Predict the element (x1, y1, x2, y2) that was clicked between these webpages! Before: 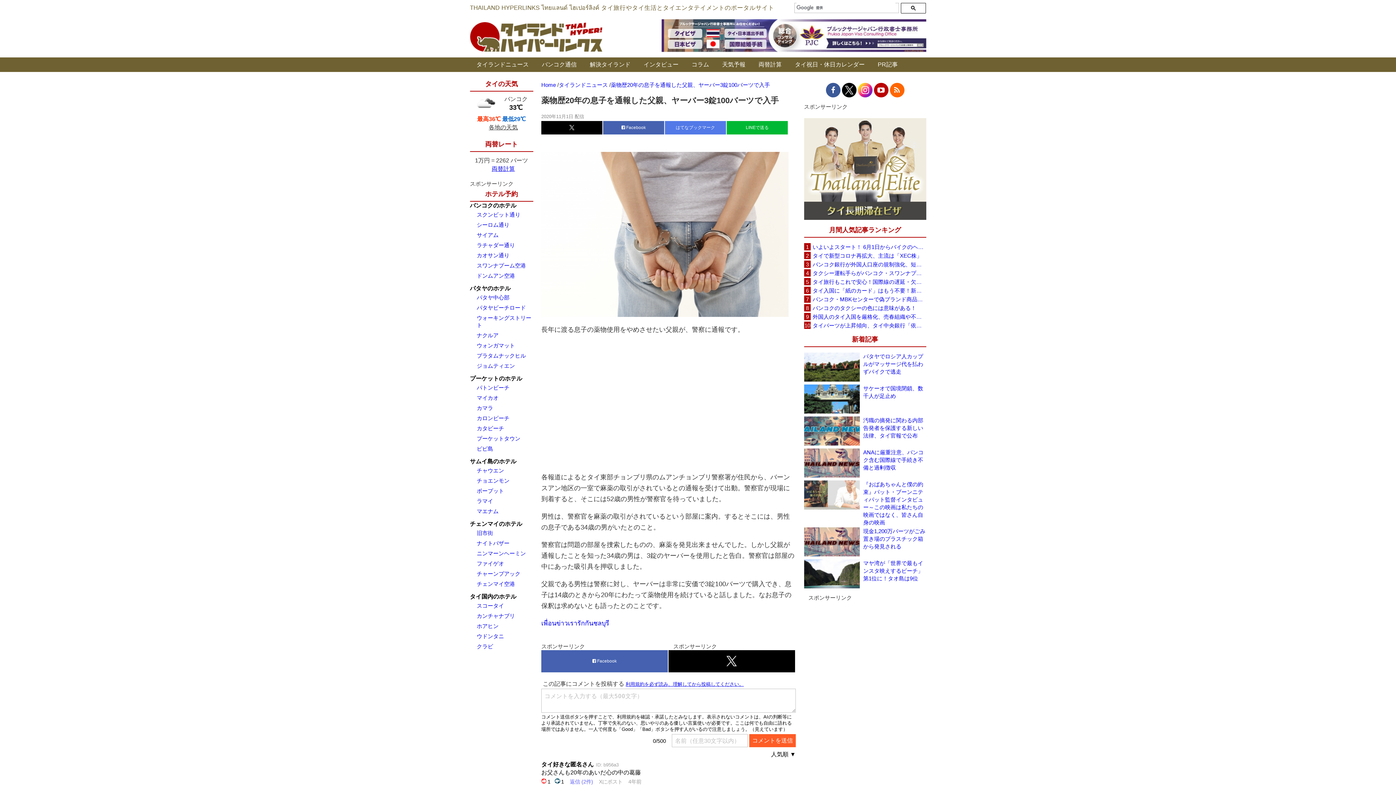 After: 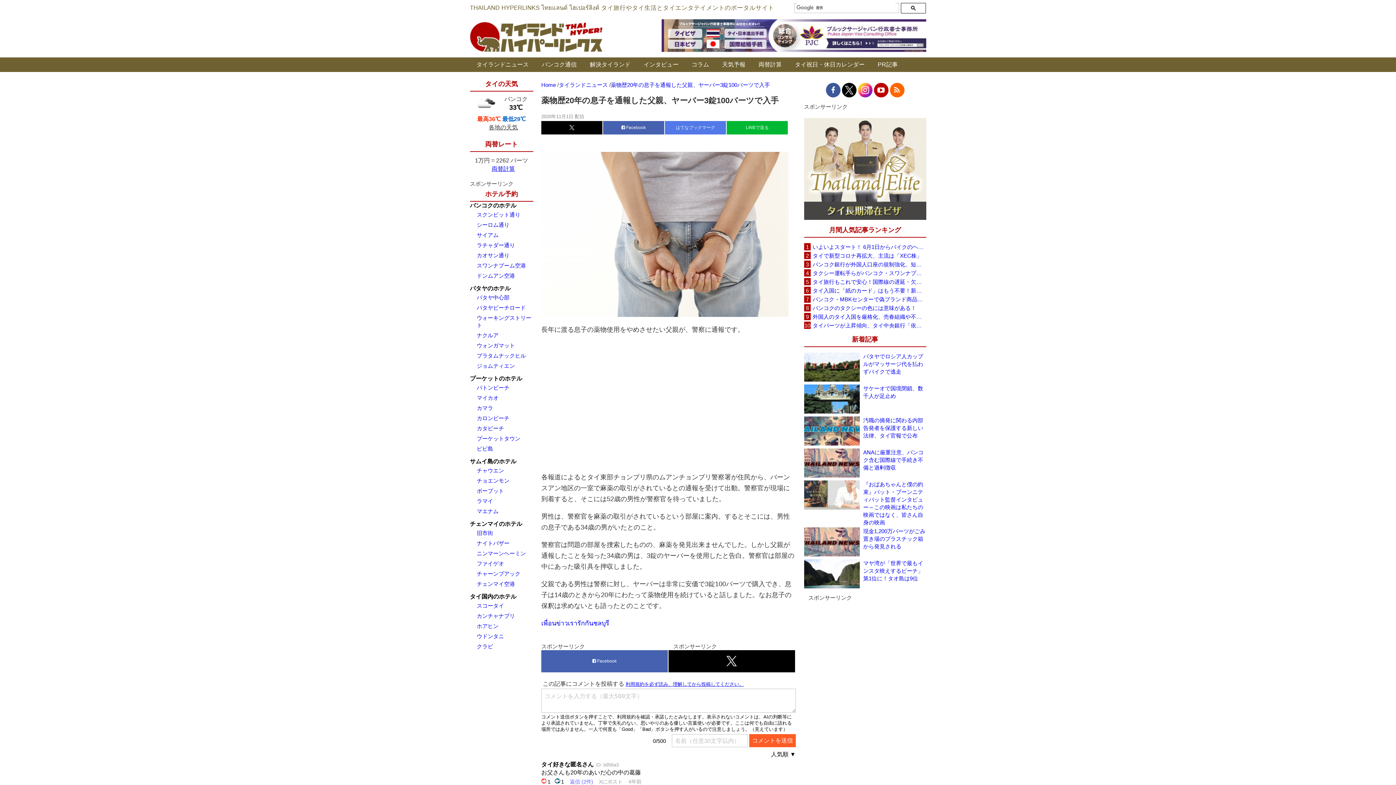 Action: label: เพื่อนข่าวเรารักกันชลบุรี bbox: (541, 619, 609, 627)